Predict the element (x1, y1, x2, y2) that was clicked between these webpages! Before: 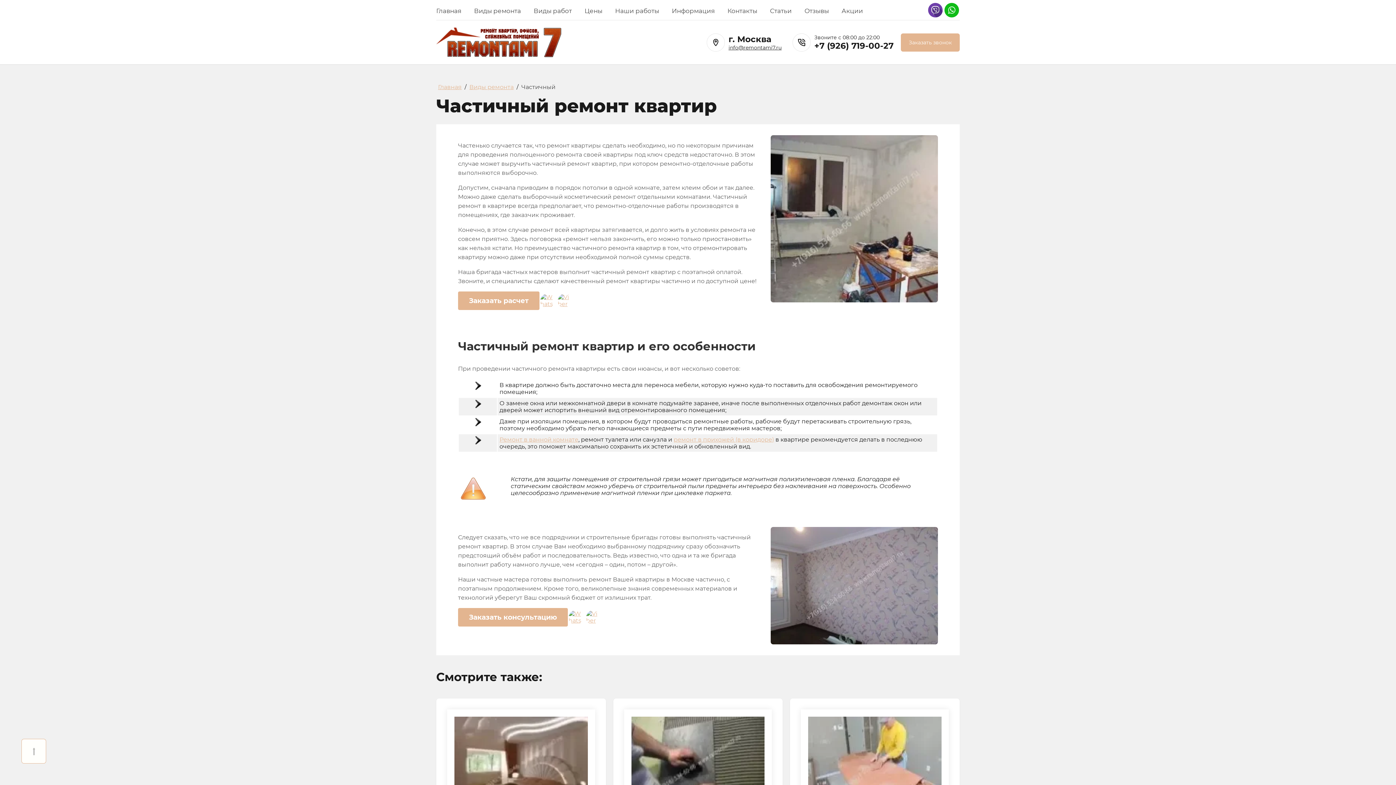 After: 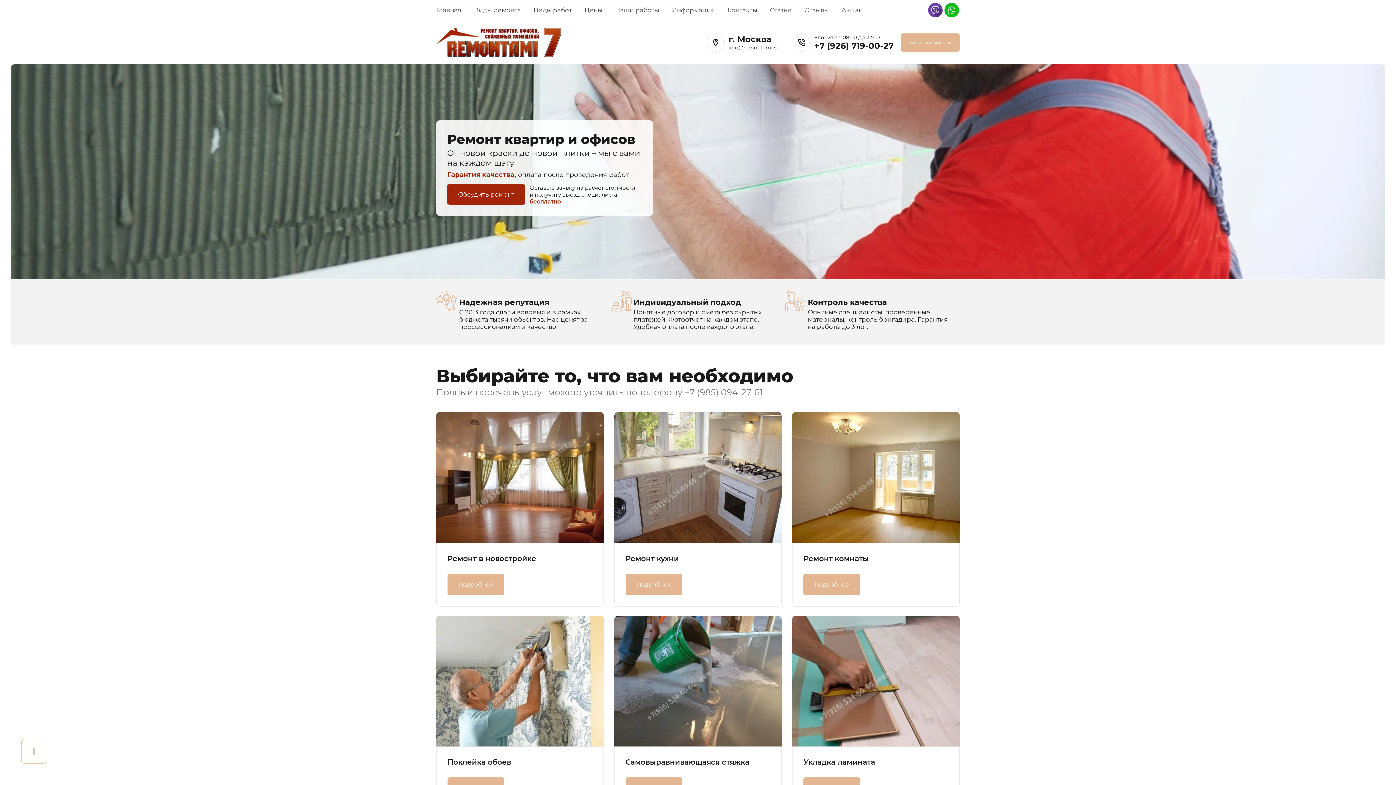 Action: bbox: (436, 2, 474, 19) label: Главная